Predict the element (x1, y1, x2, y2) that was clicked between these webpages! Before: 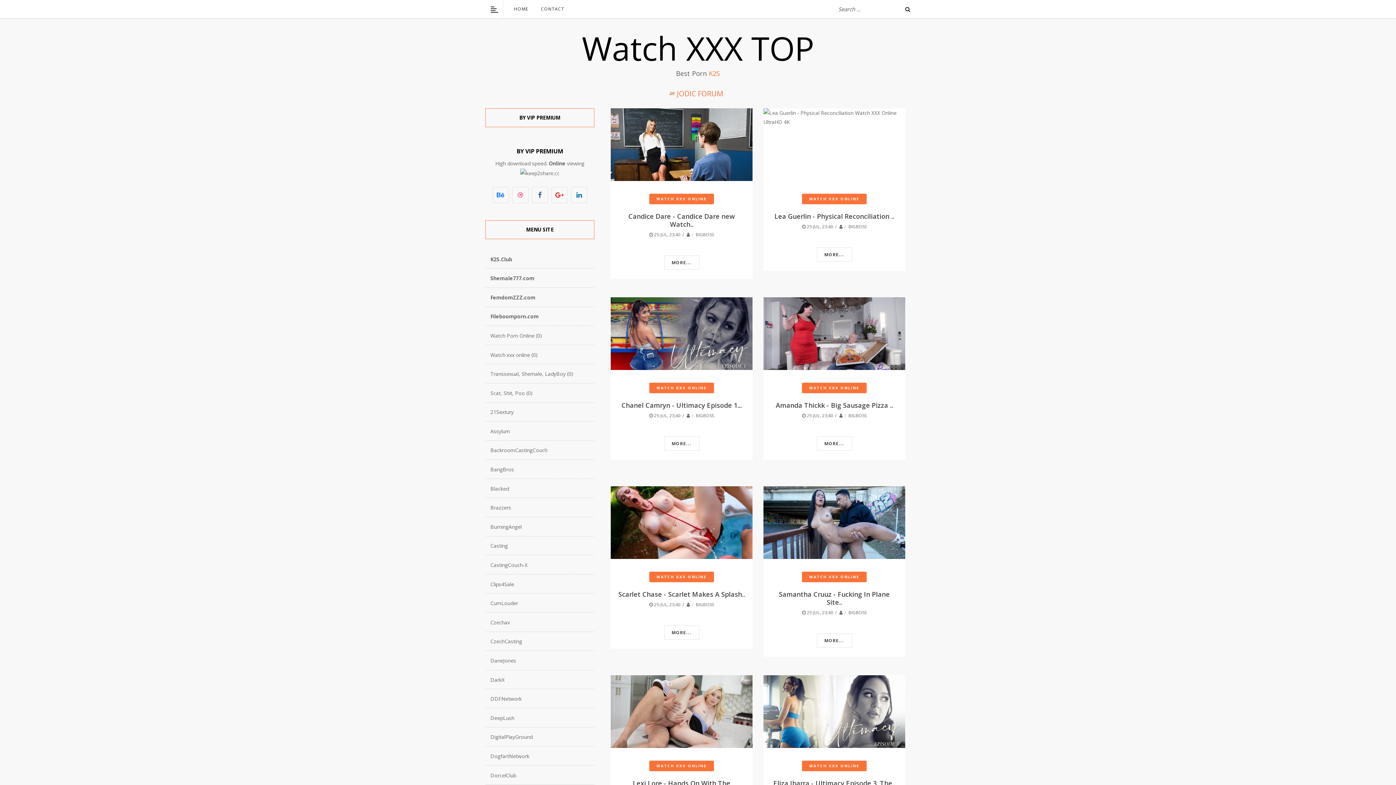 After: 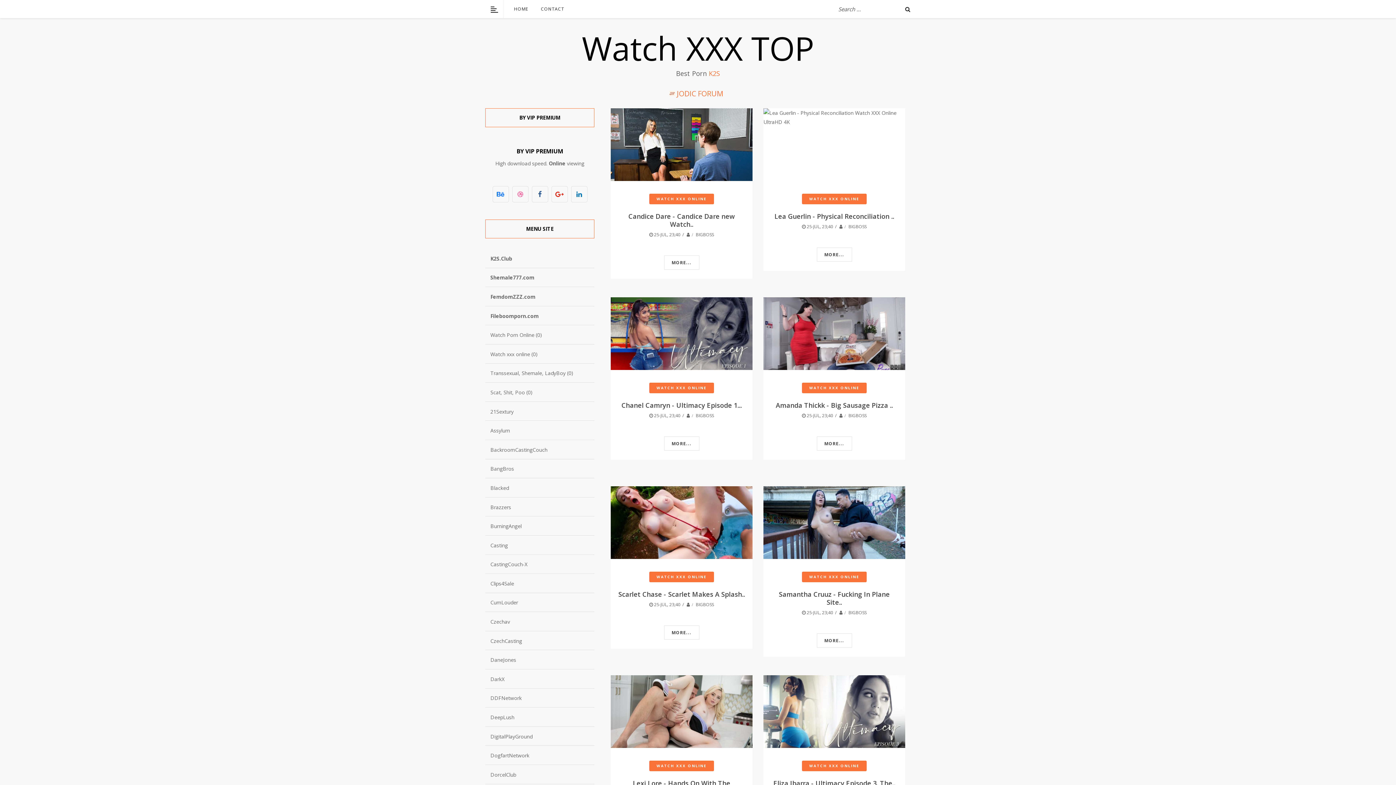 Action: bbox: (802, 609, 838, 616) label:  25-JUL, 23;40